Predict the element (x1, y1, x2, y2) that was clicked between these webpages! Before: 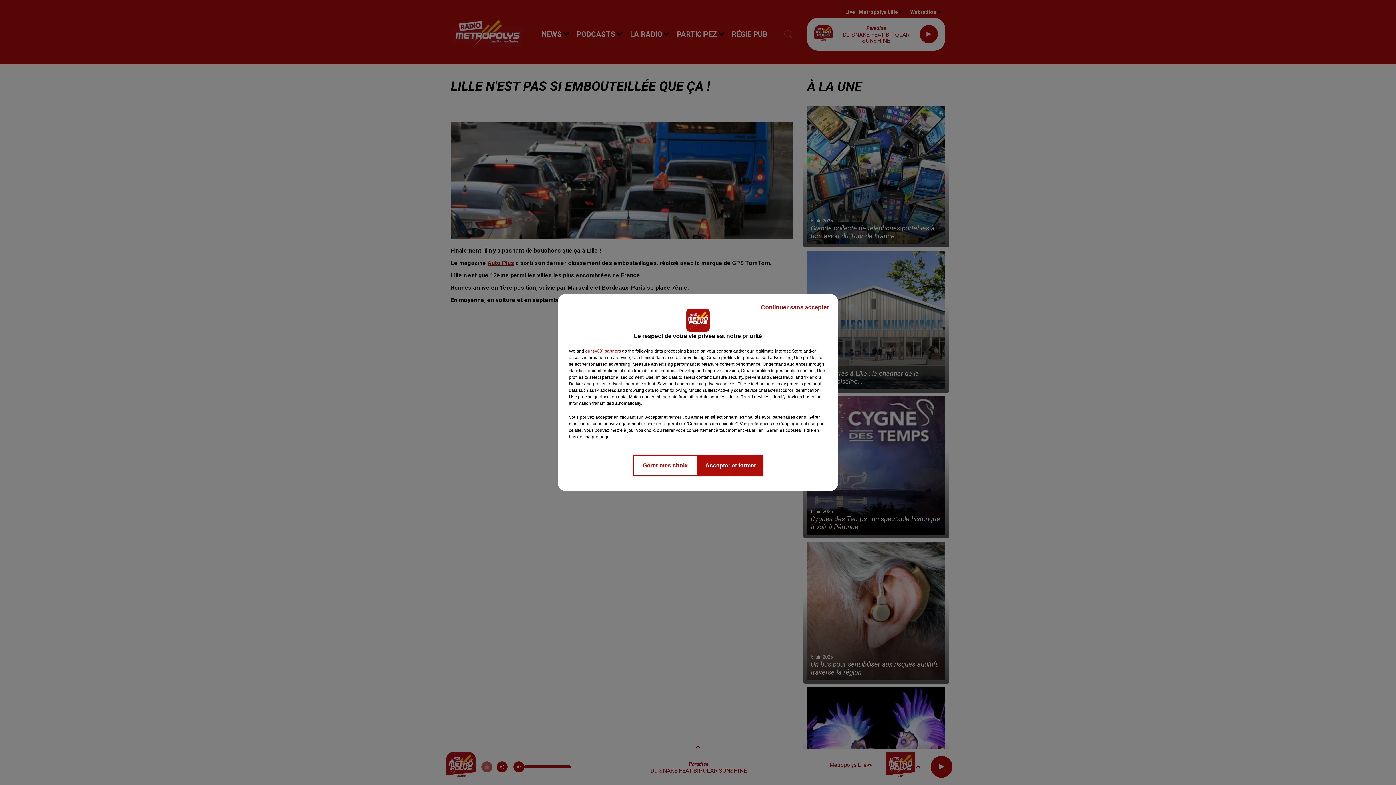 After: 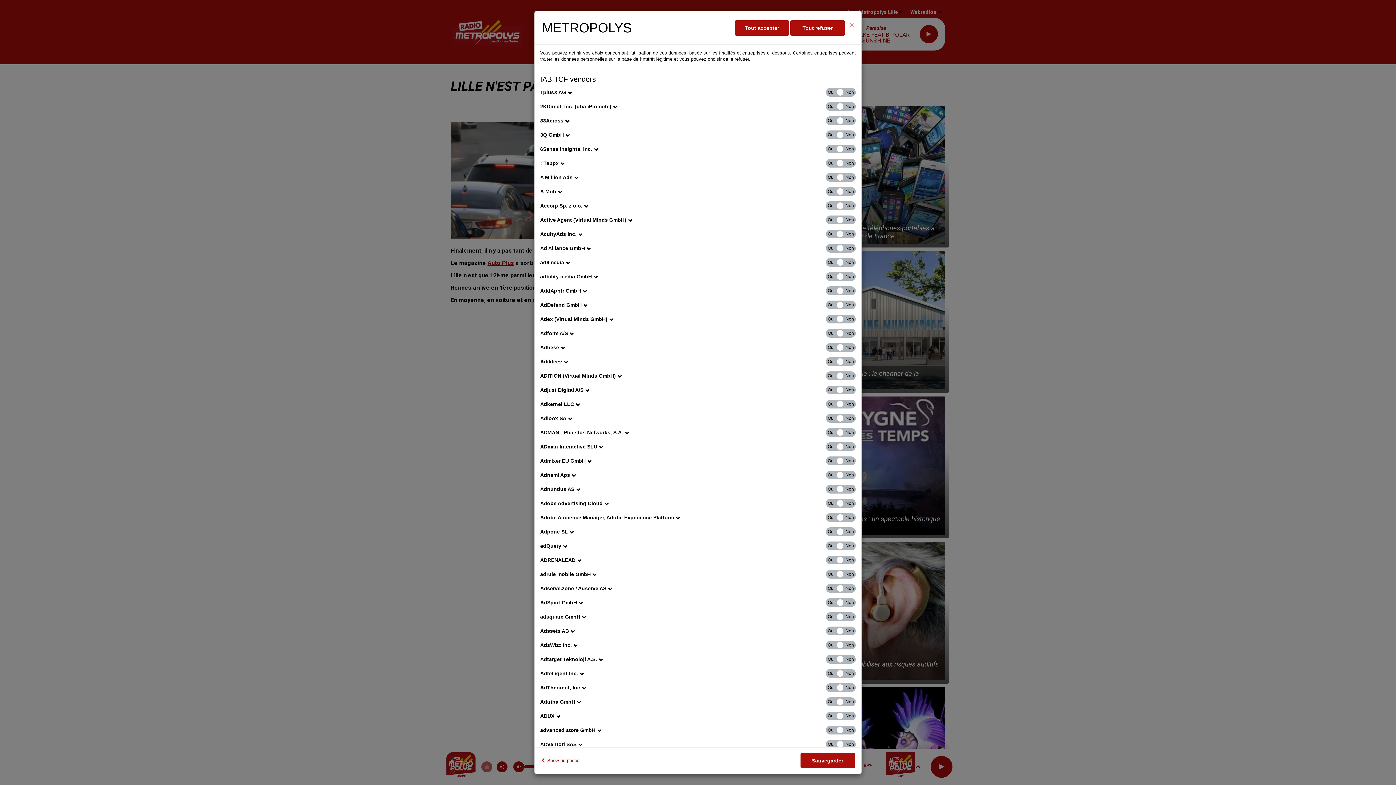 Action: label: show vendors bbox: (585, 348, 621, 354)